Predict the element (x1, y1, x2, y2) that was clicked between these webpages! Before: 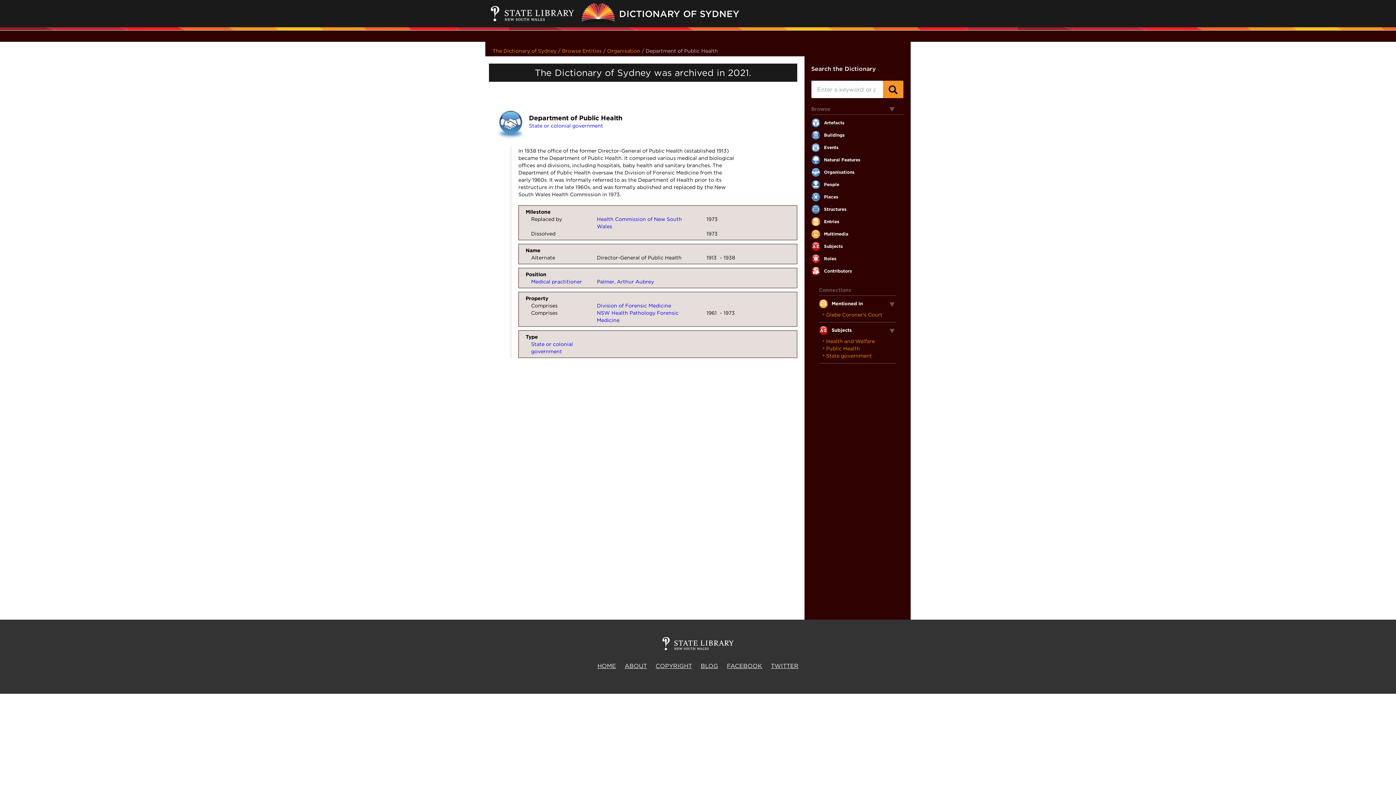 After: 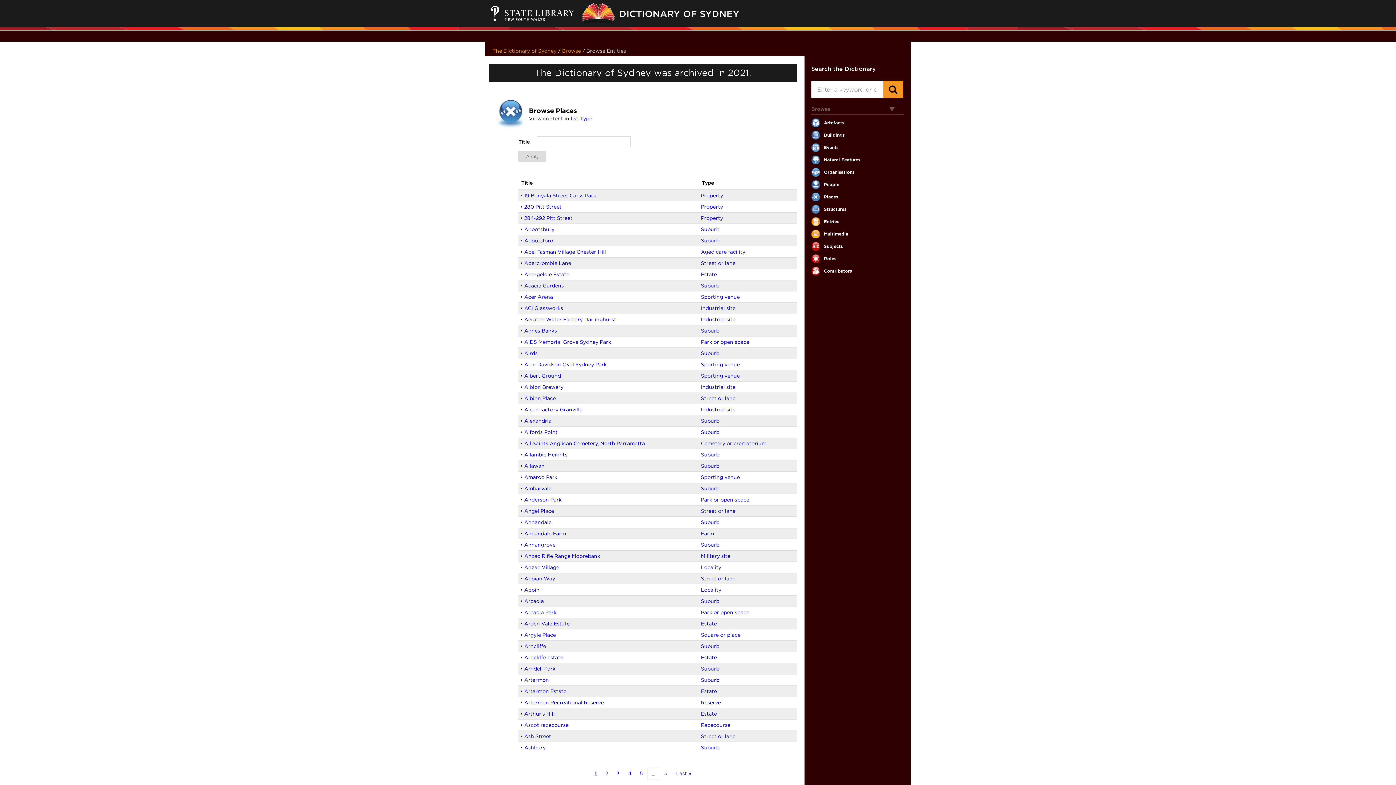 Action: bbox: (824, 194, 838, 199) label: Places